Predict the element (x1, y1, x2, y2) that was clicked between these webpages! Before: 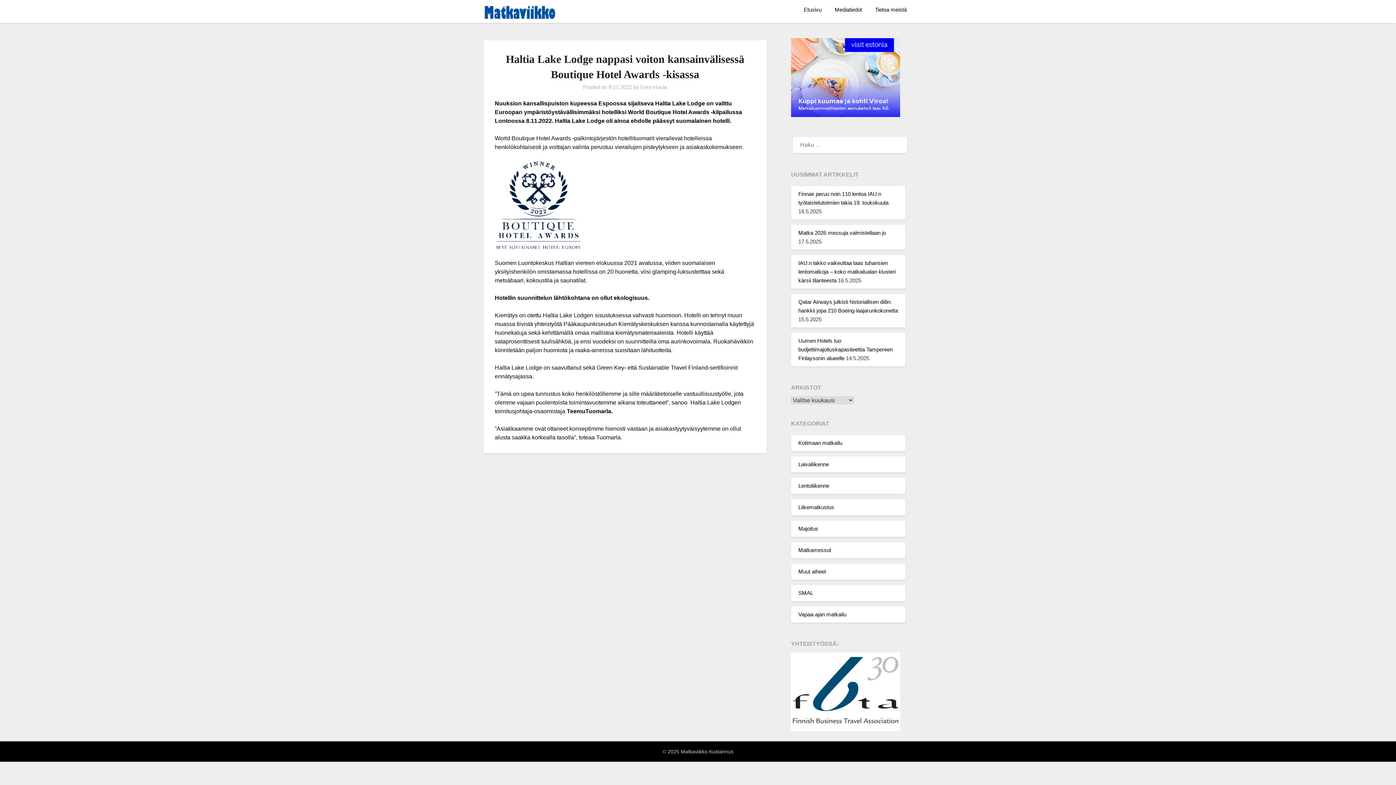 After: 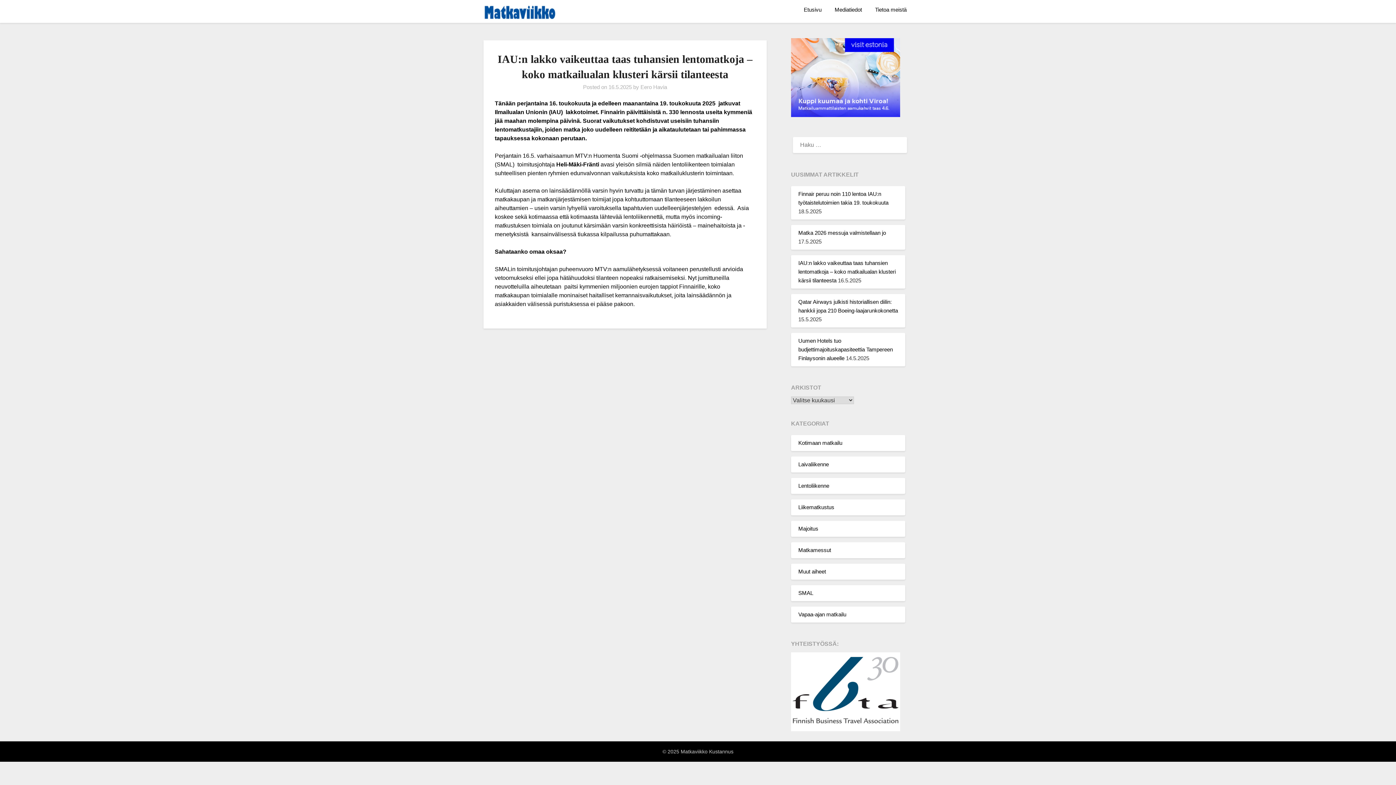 Action: bbox: (798, 259, 895, 283) label: IAU:n lakko vaikeuttaa taas tuhansien lentomatkoja – koko matkailualan klusteri kärsii tilanteesta